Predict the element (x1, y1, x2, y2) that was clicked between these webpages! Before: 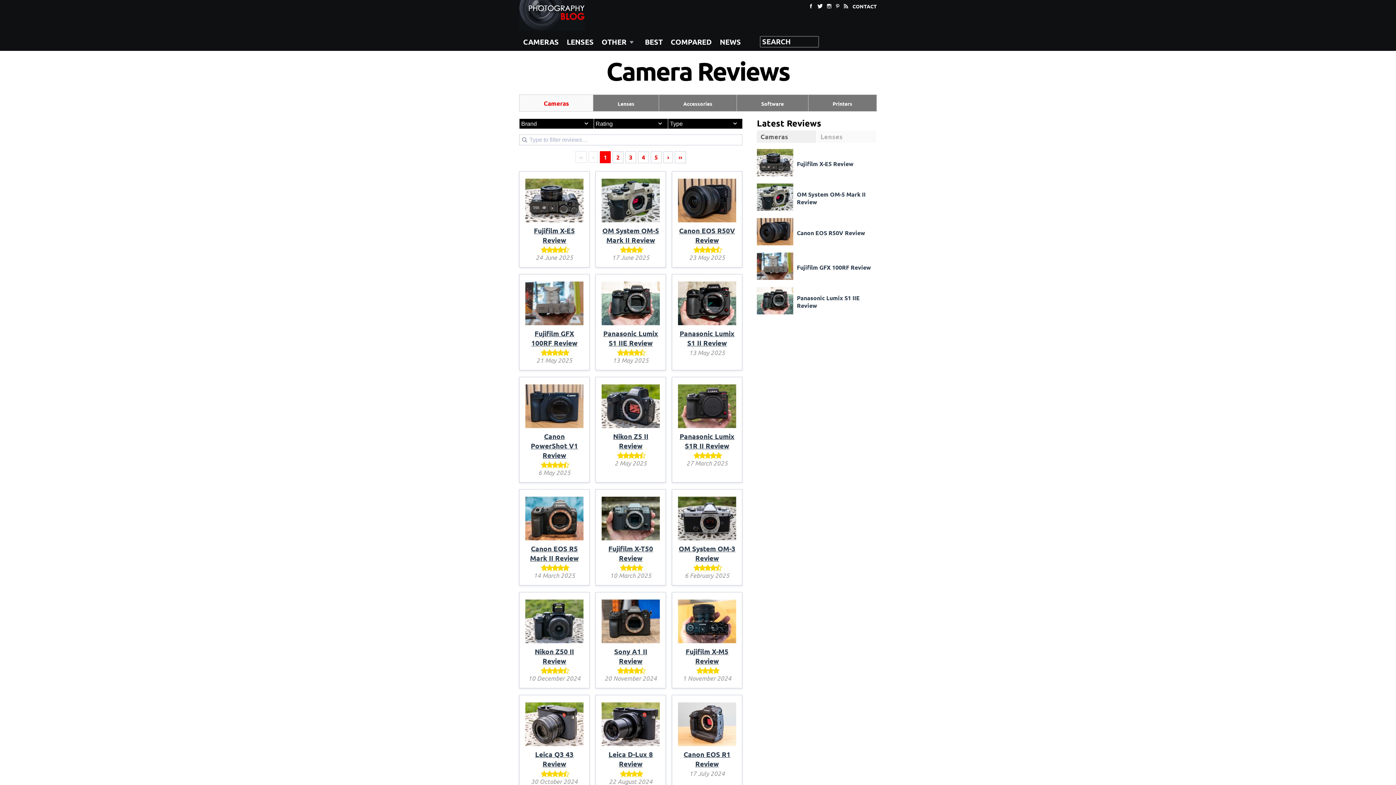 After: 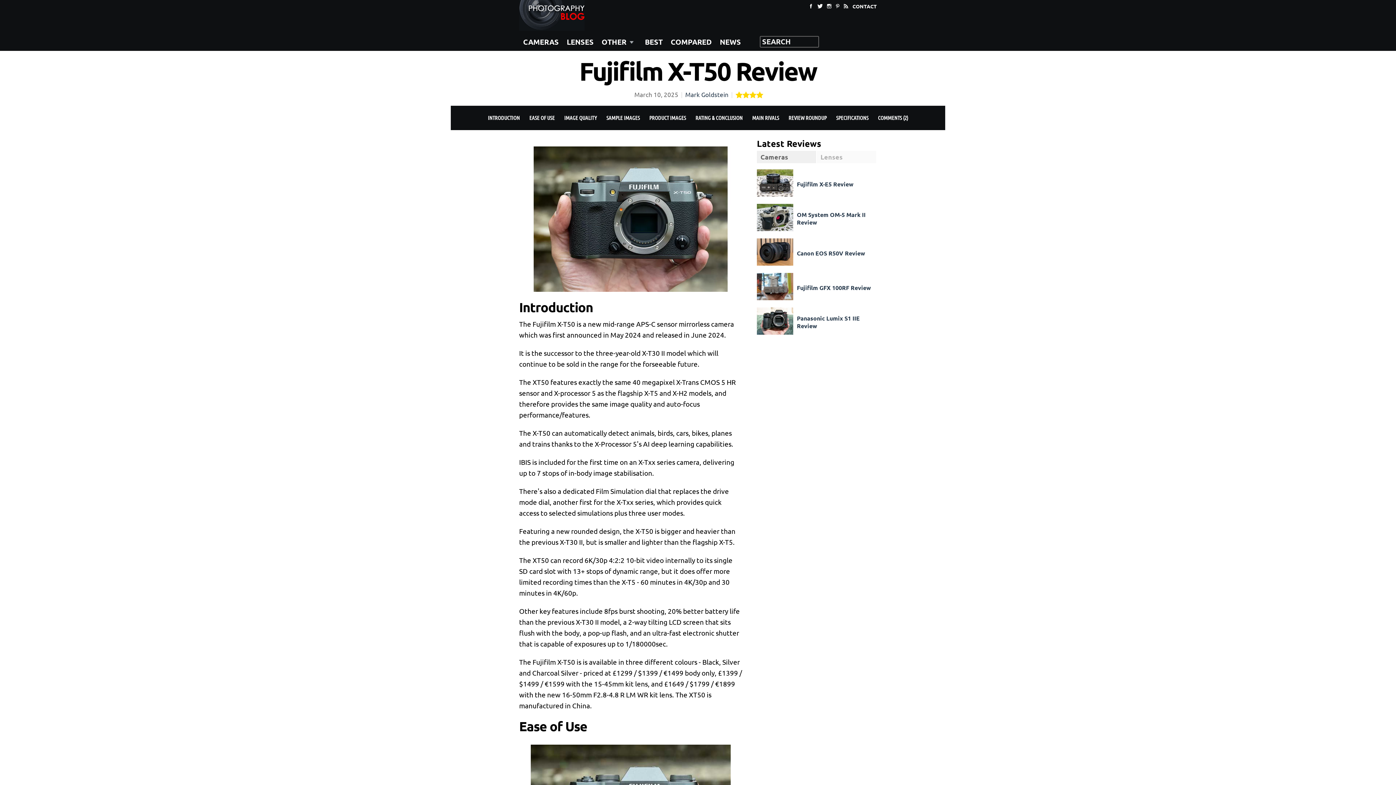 Action: bbox: (601, 534, 659, 544)